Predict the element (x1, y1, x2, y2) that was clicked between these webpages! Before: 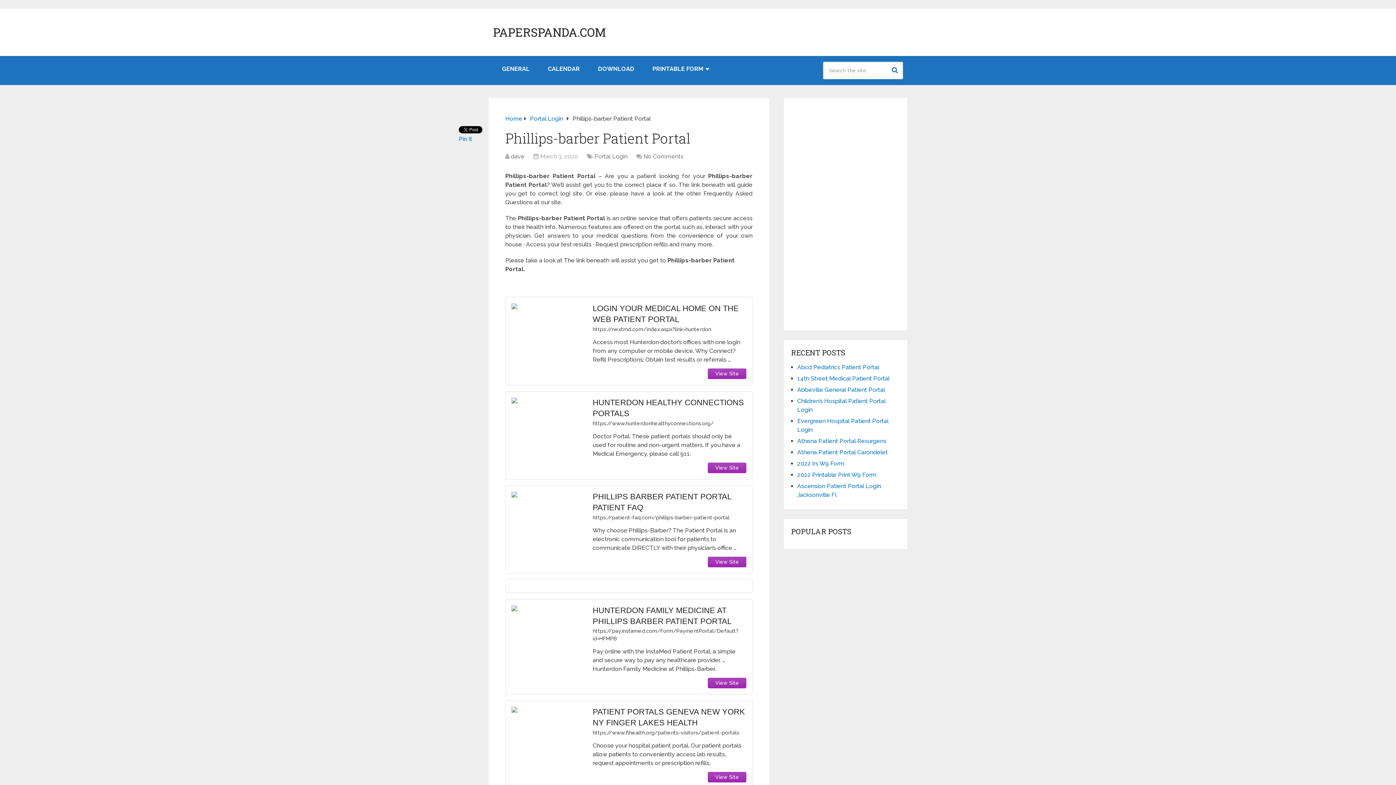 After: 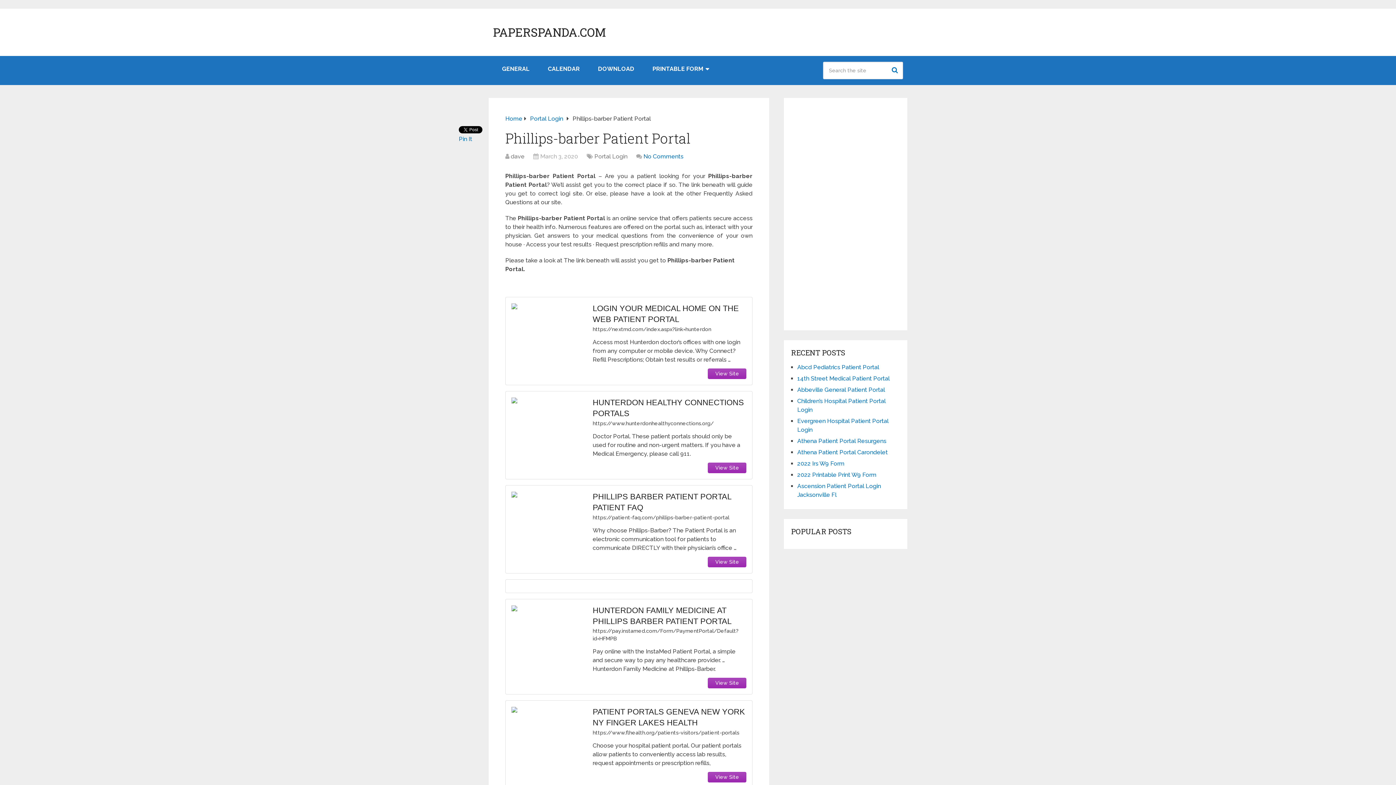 Action: label: No Comments bbox: (643, 153, 683, 160)